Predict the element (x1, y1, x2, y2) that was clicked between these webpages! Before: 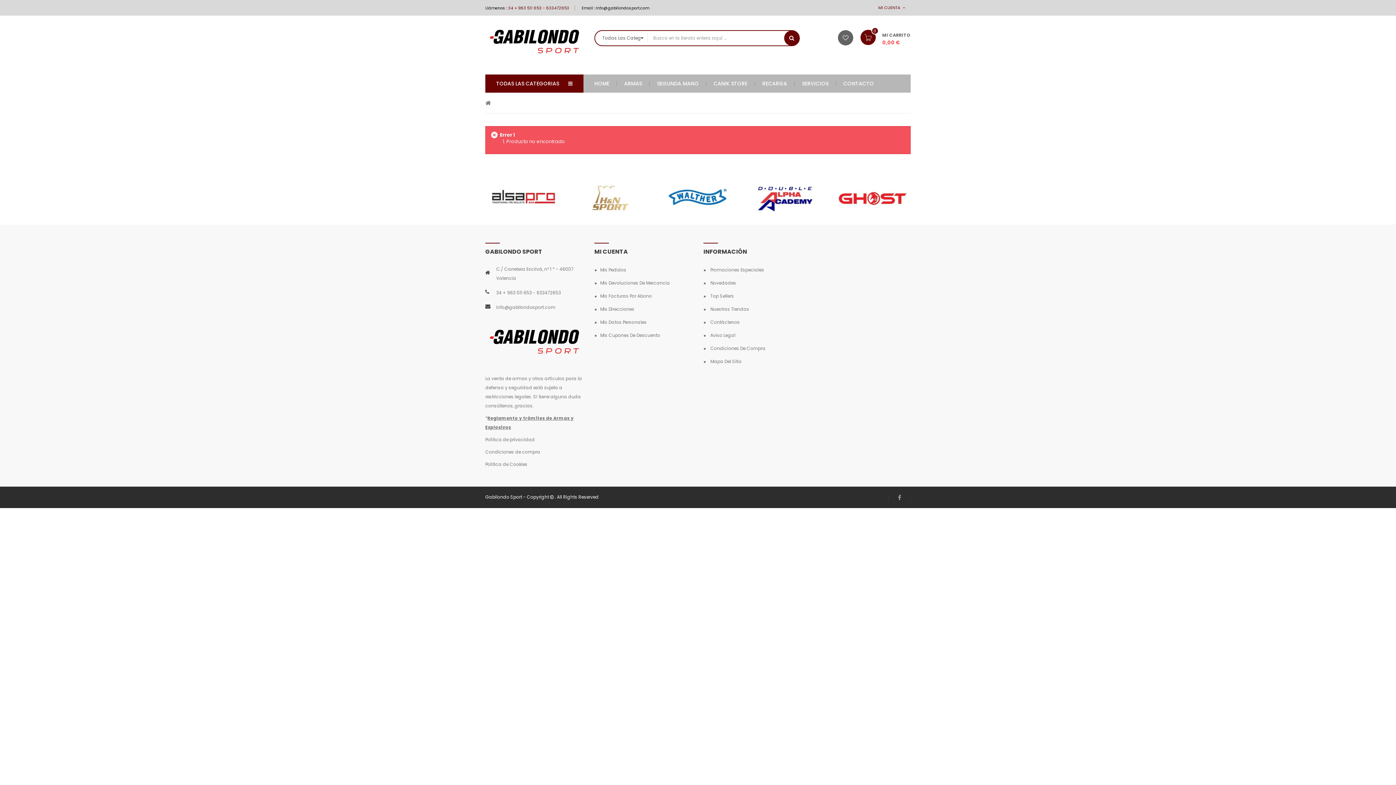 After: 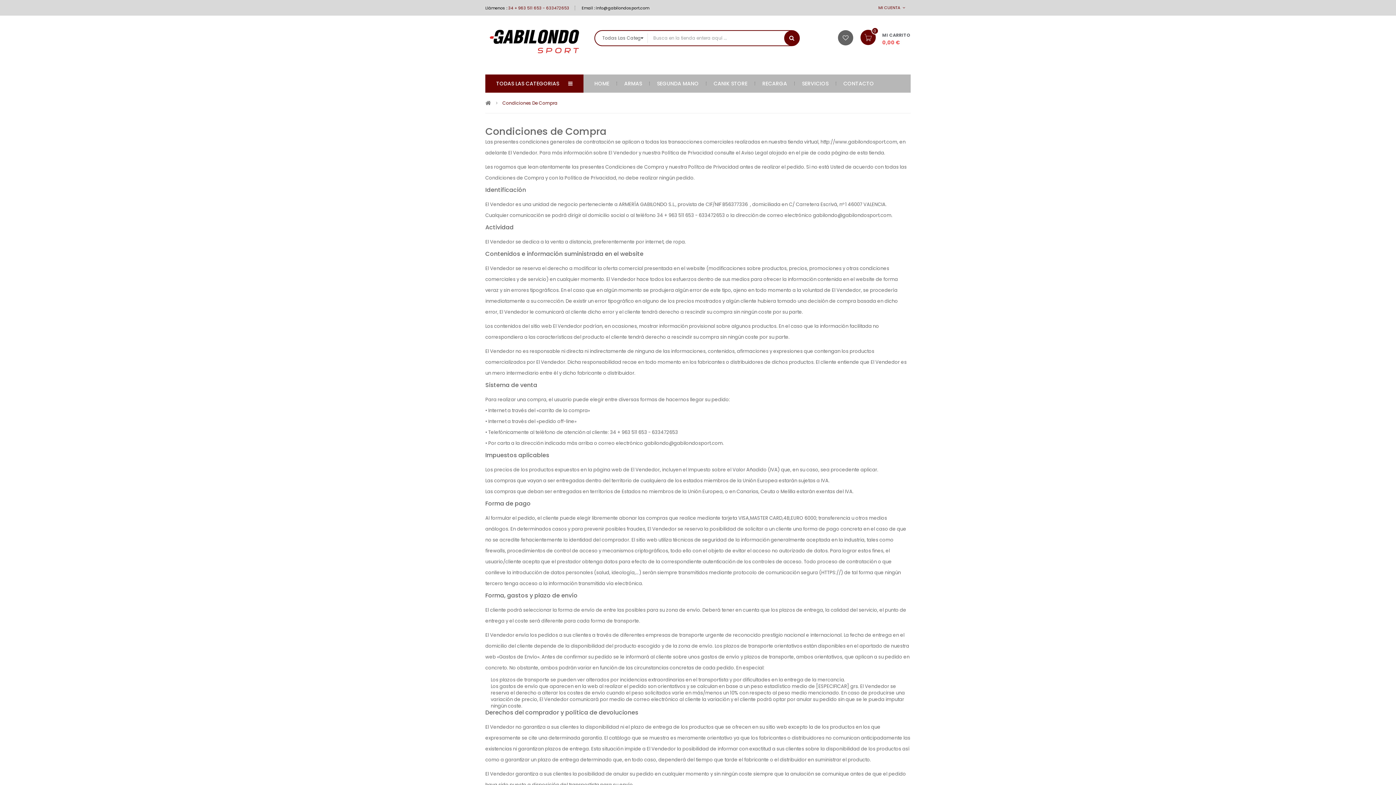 Action: bbox: (703, 343, 801, 354) label:  Condiciones De Compra